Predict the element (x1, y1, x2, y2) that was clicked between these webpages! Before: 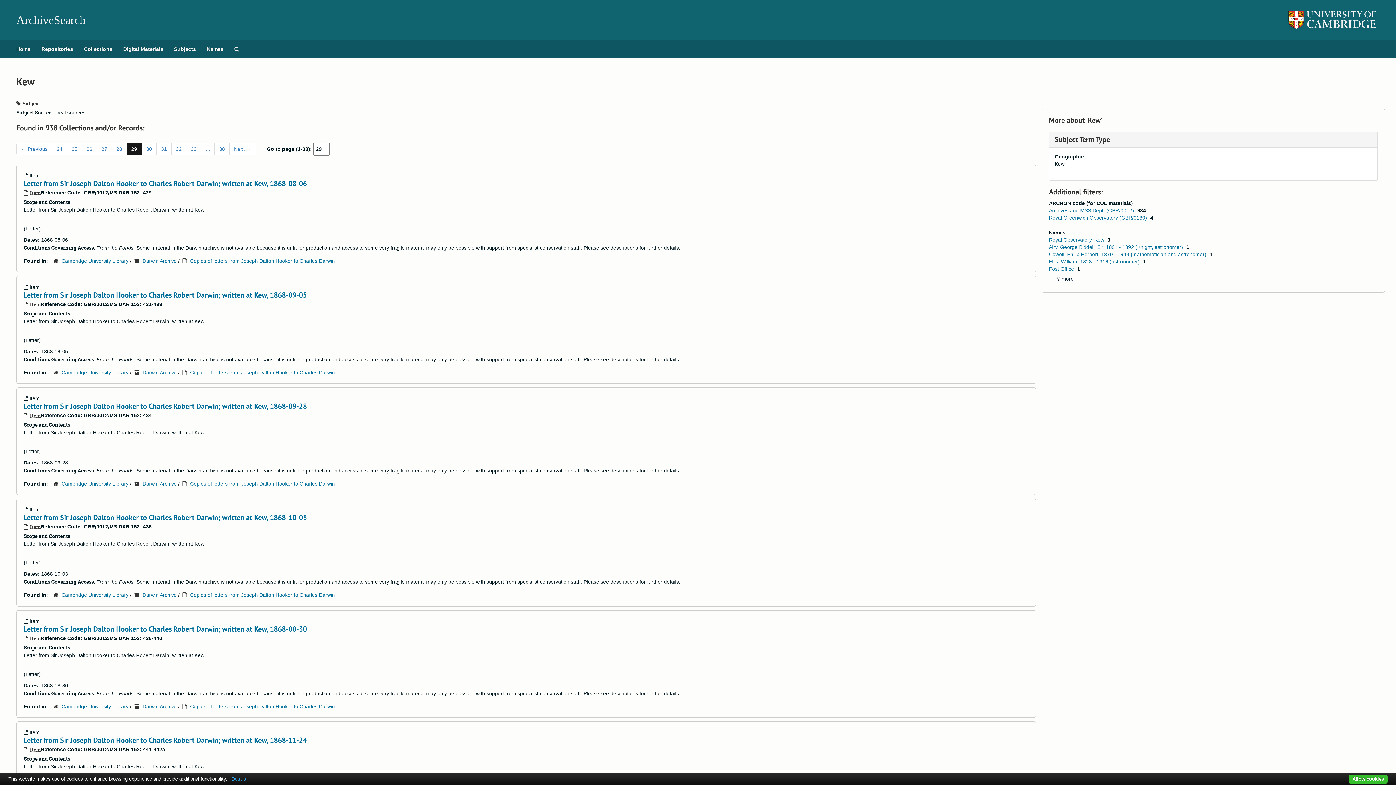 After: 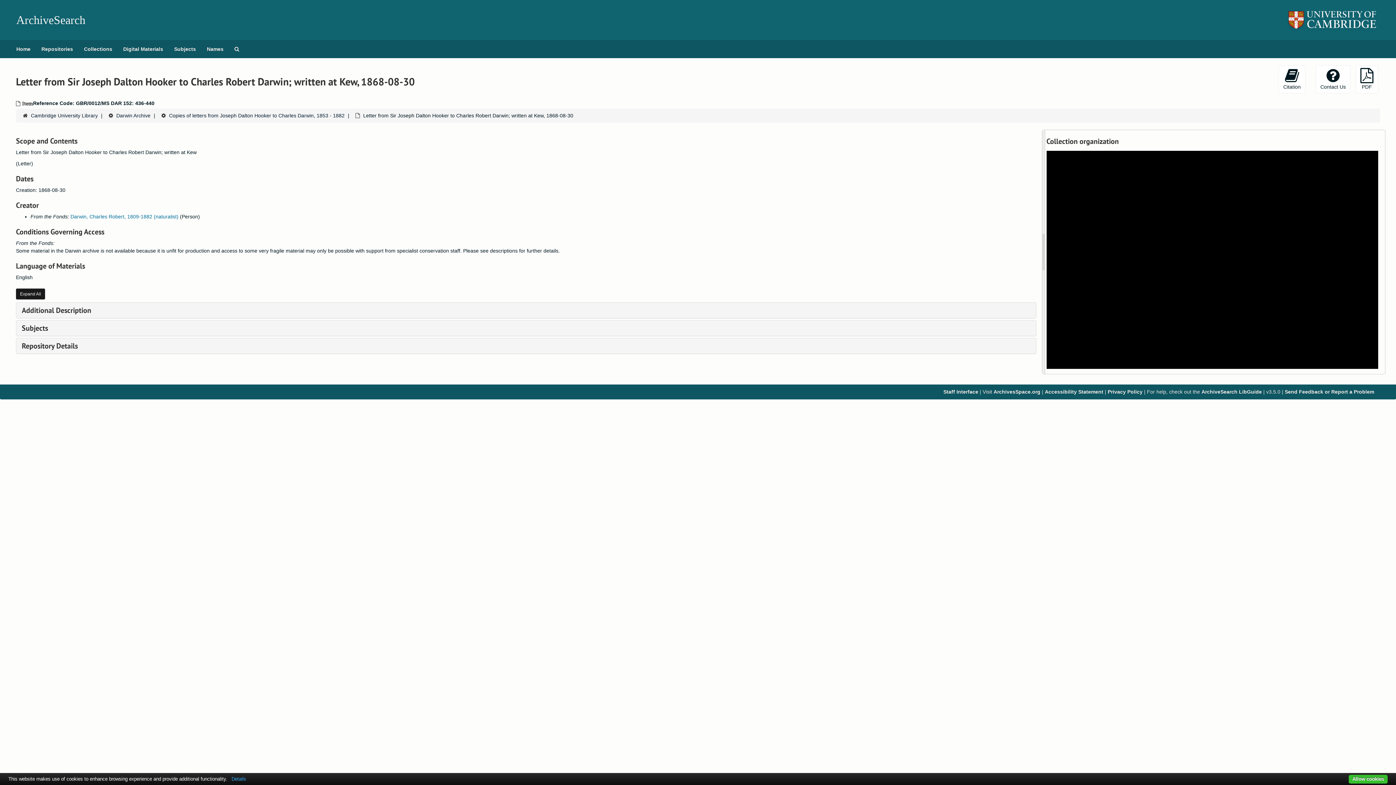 Action: bbox: (23, 624, 306, 634) label: Letter from Sir Joseph Dalton Hooker to Charles Robert Darwin; written at Kew, 1868-08-30